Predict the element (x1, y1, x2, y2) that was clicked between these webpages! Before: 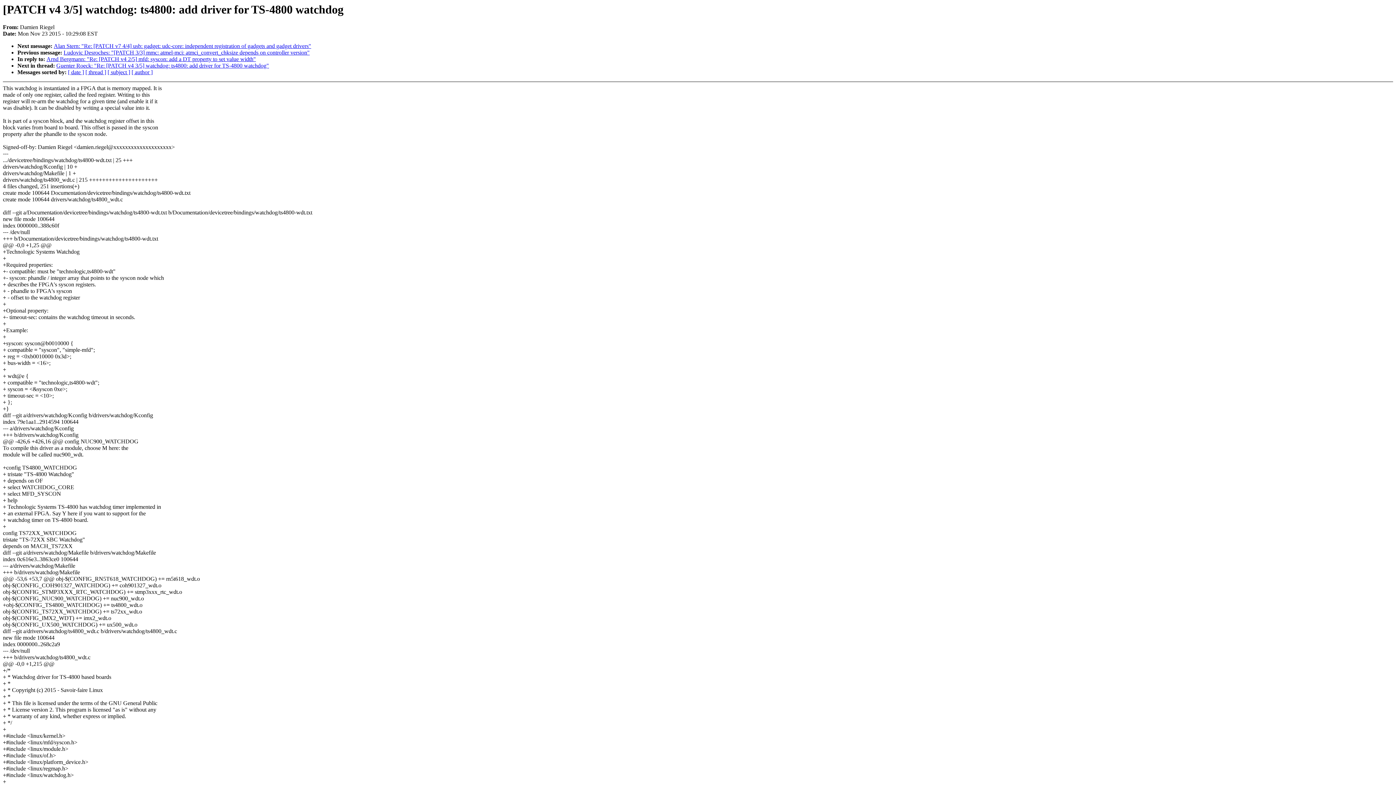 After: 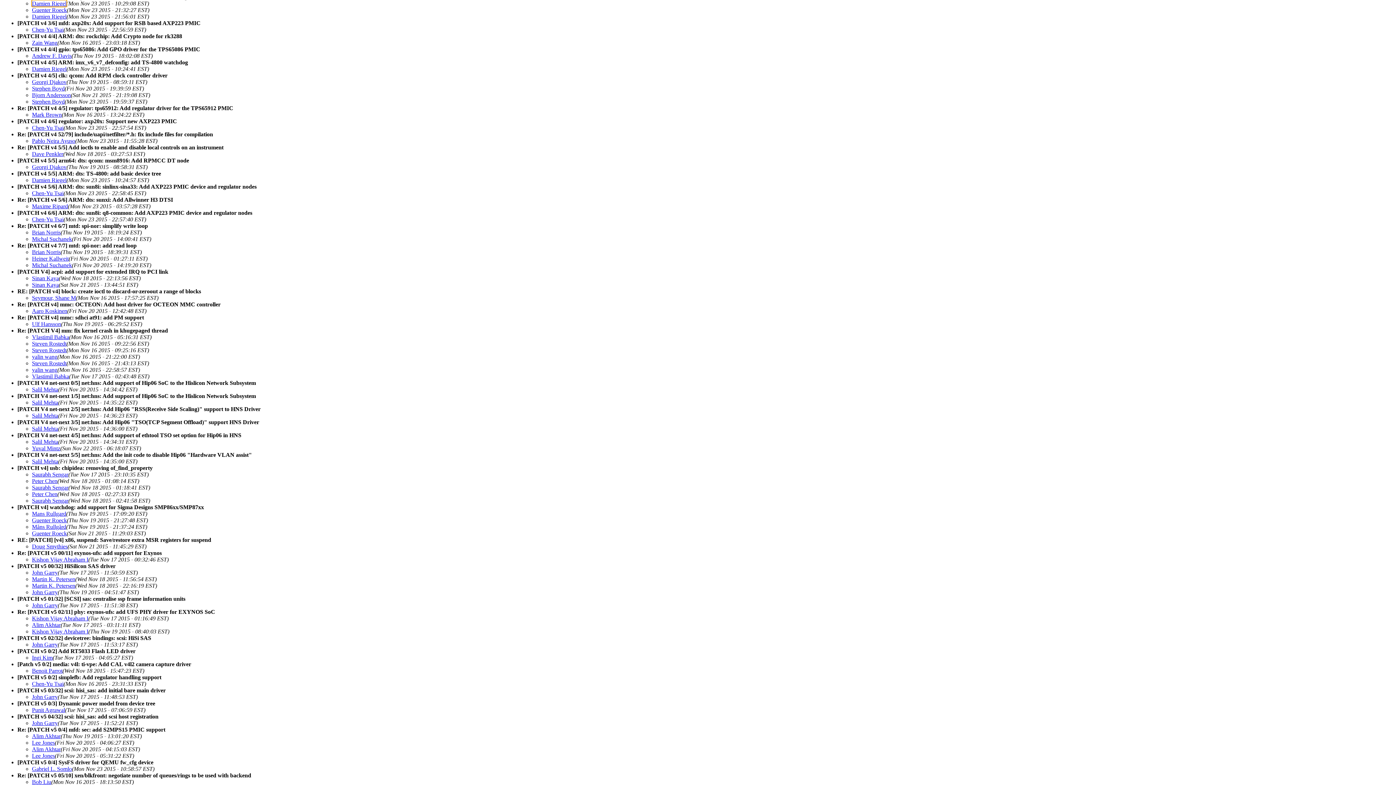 Action: bbox: (107, 69, 130, 75) label: [ subject ]